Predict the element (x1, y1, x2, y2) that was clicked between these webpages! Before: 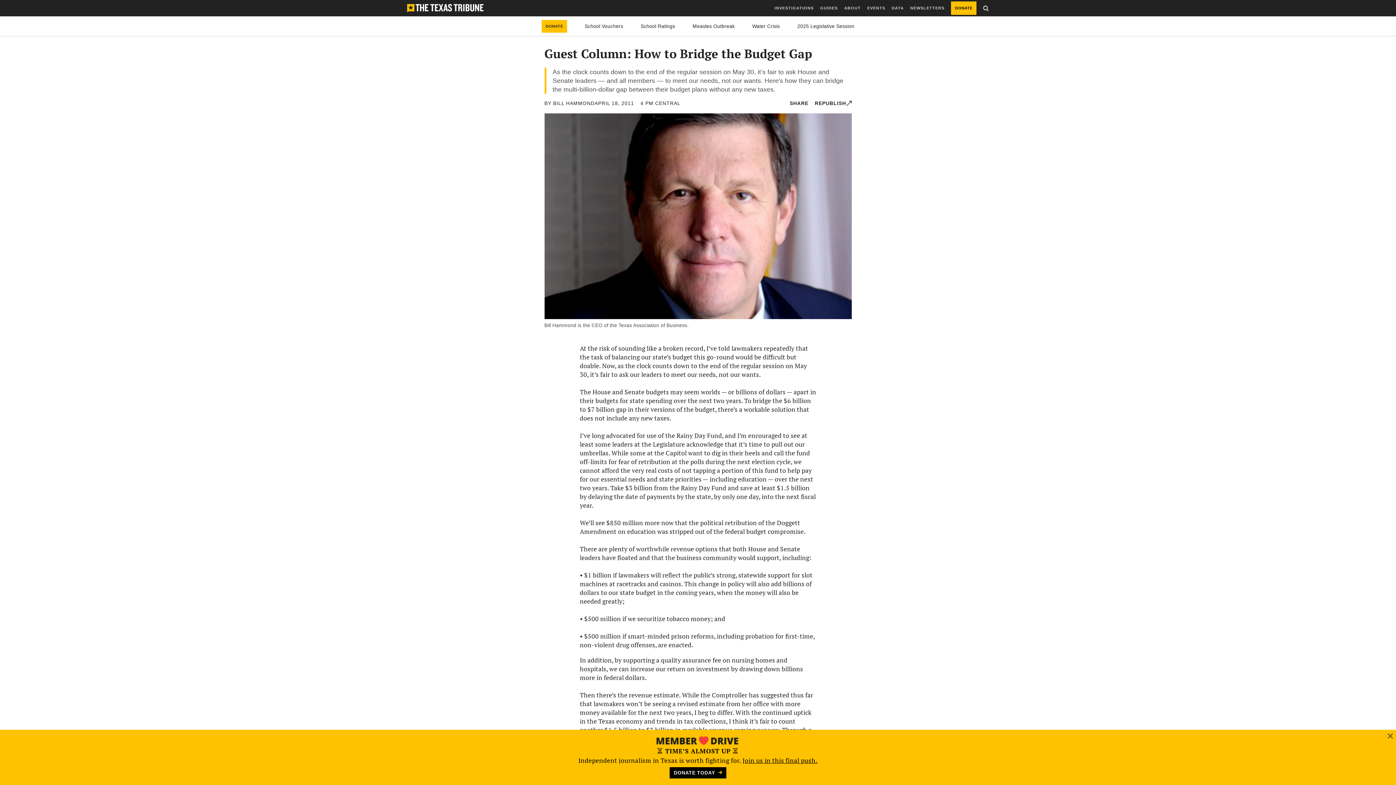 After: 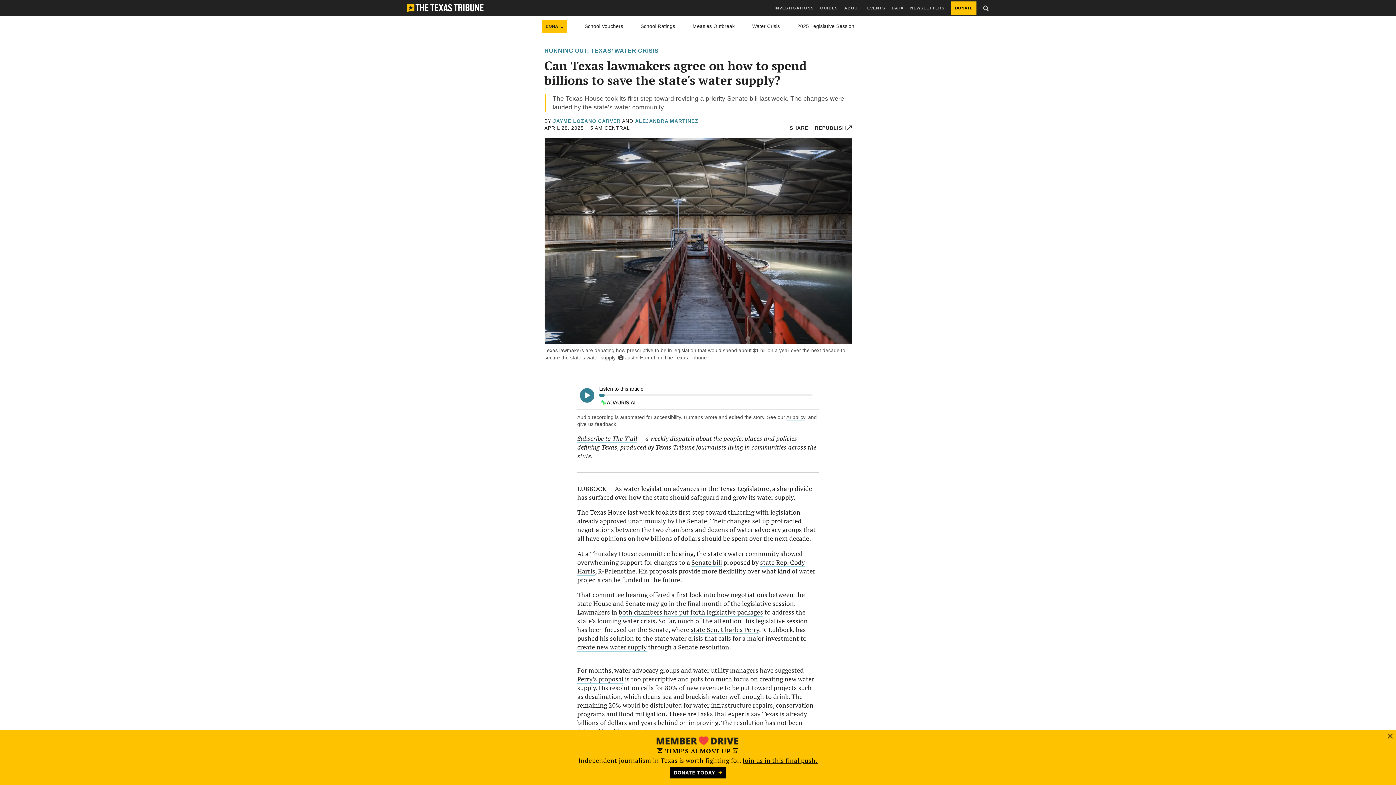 Action: bbox: (752, 23, 780, 28) label: Water Crisis